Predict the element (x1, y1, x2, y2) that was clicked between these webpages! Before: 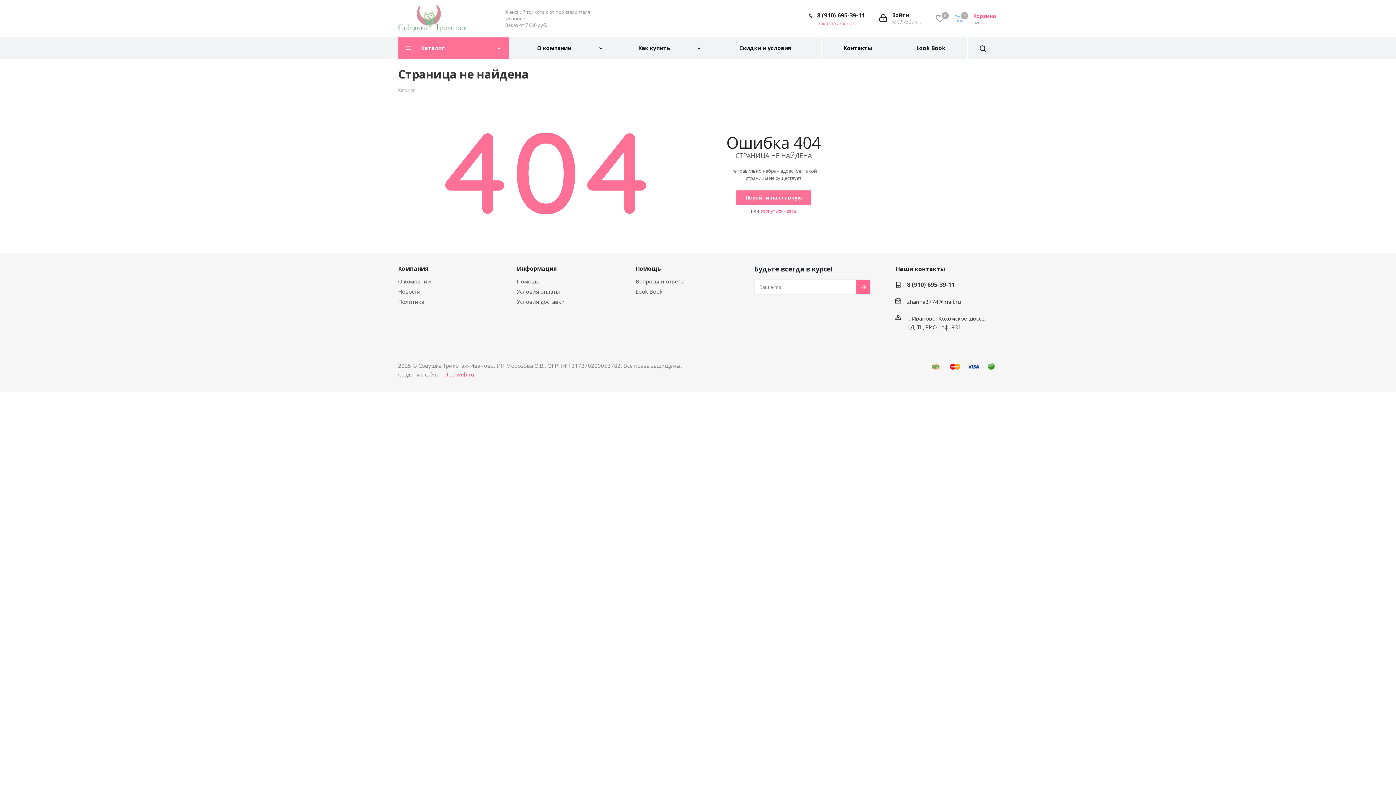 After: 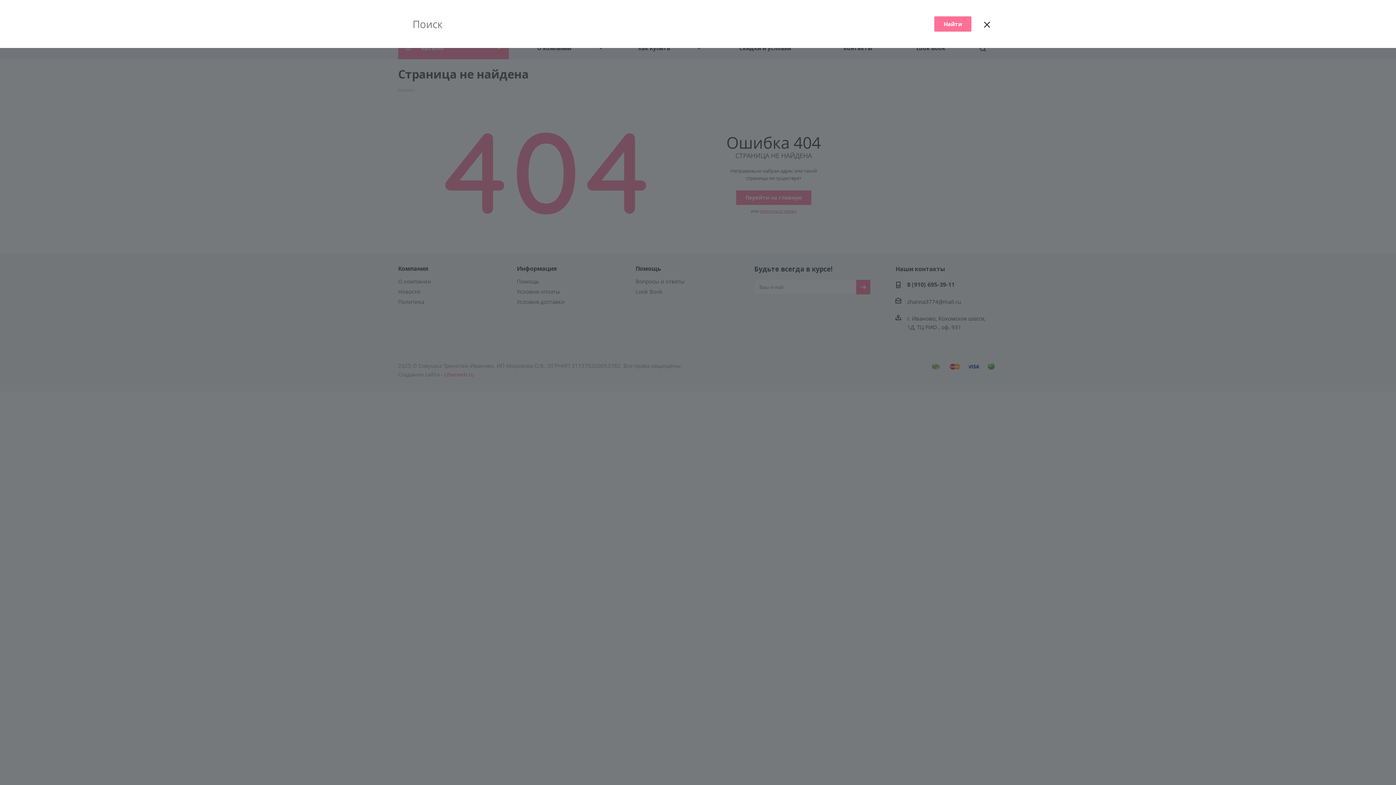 Action: bbox: (968, 37, 997, 59)